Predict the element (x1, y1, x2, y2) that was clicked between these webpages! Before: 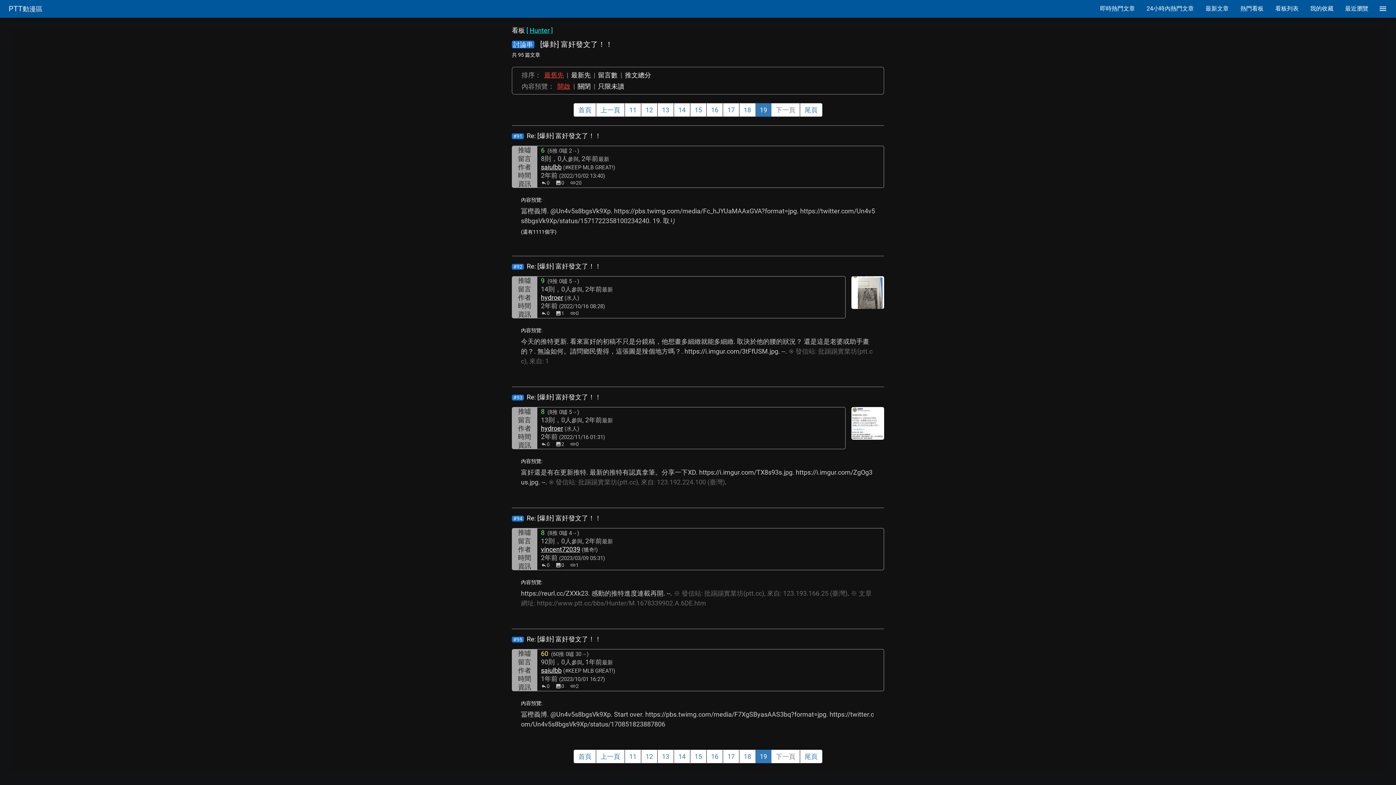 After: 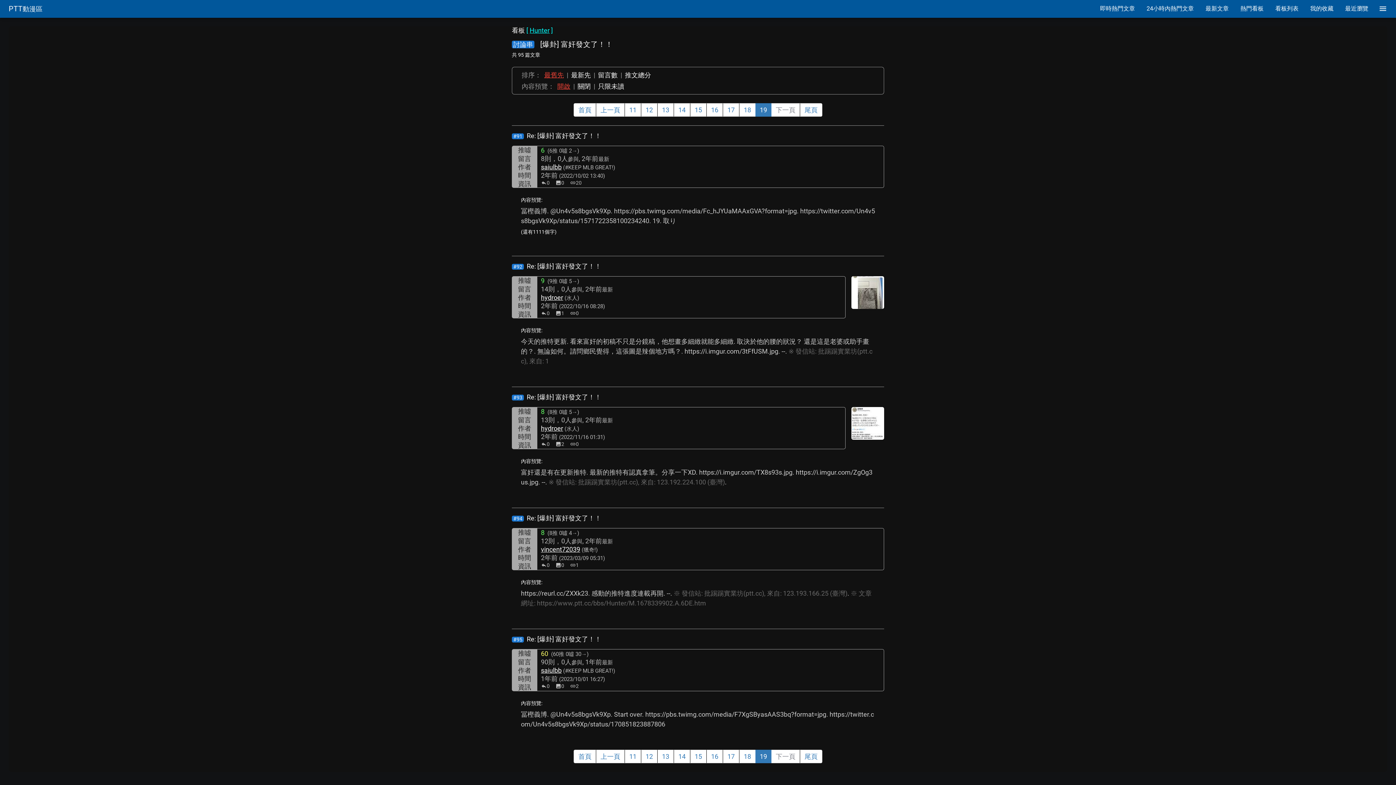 Action: label: saiulbb bbox: (541, 163, 561, 170)